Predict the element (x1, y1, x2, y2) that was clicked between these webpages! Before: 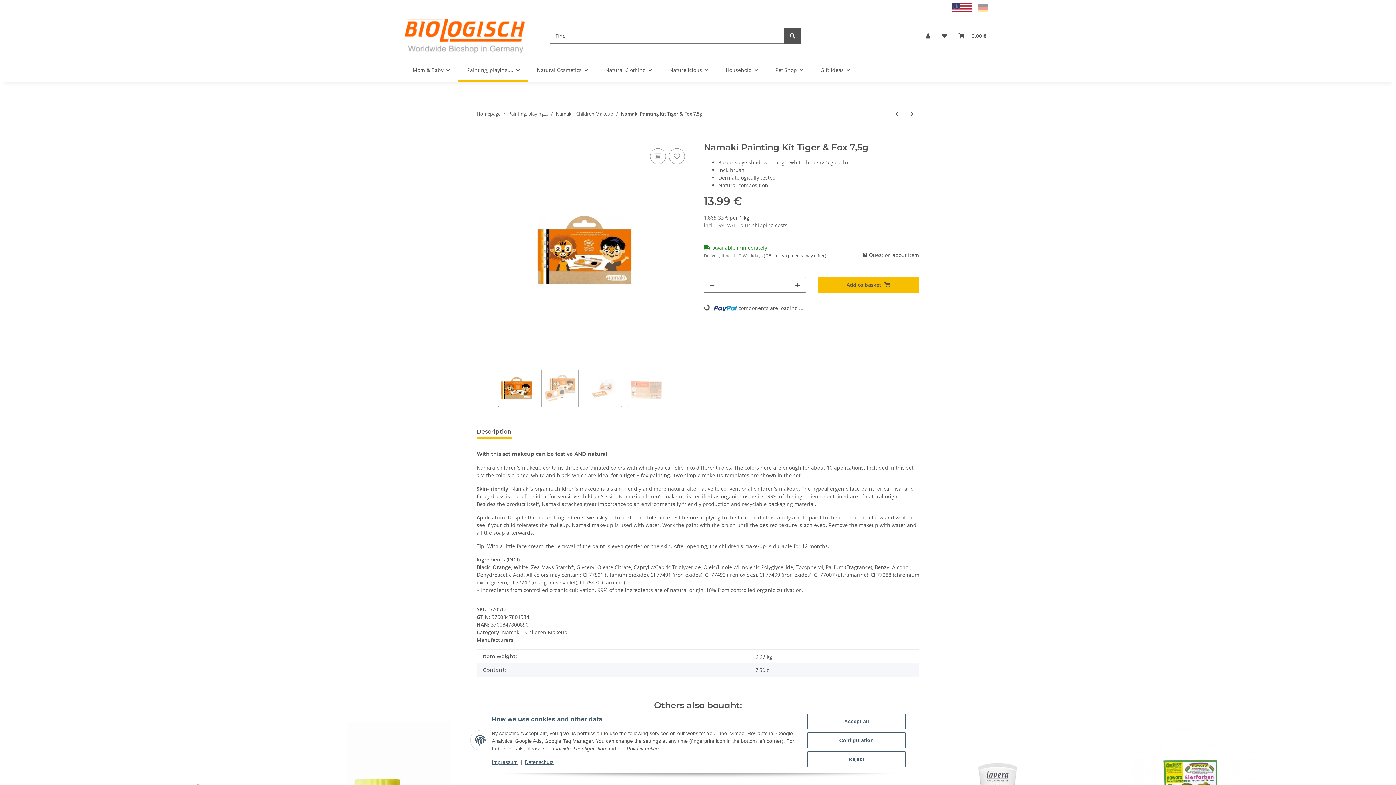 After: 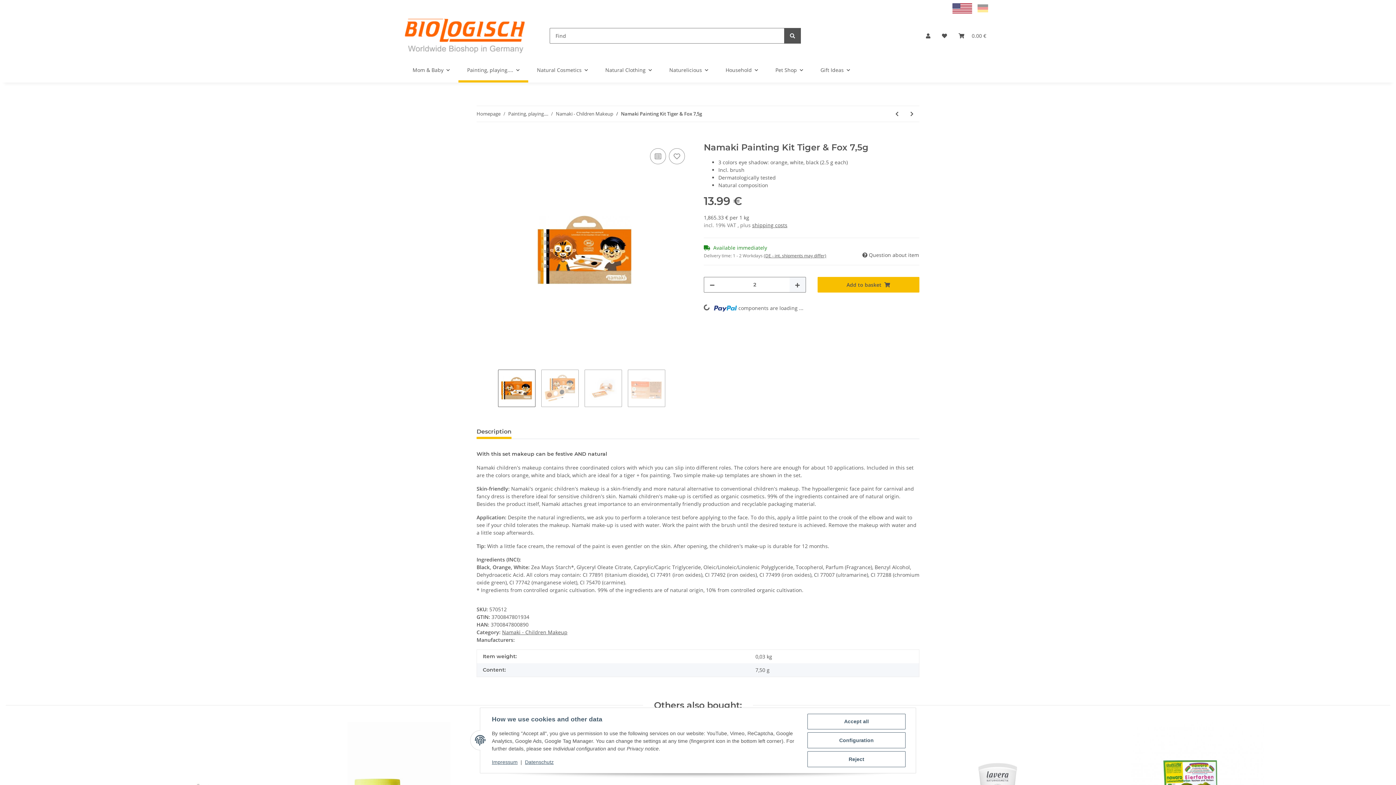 Action: bbox: (789, 277, 805, 292) label: increase quantity